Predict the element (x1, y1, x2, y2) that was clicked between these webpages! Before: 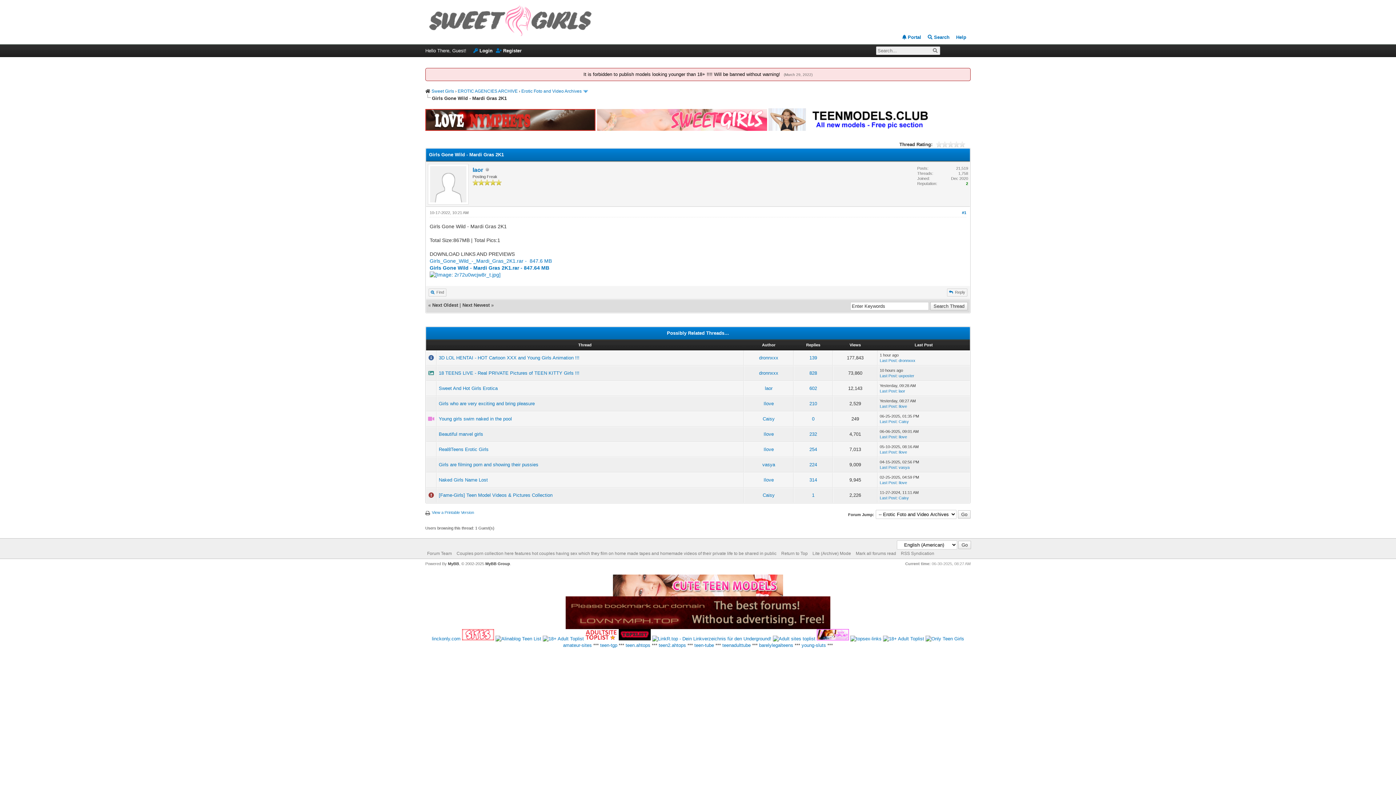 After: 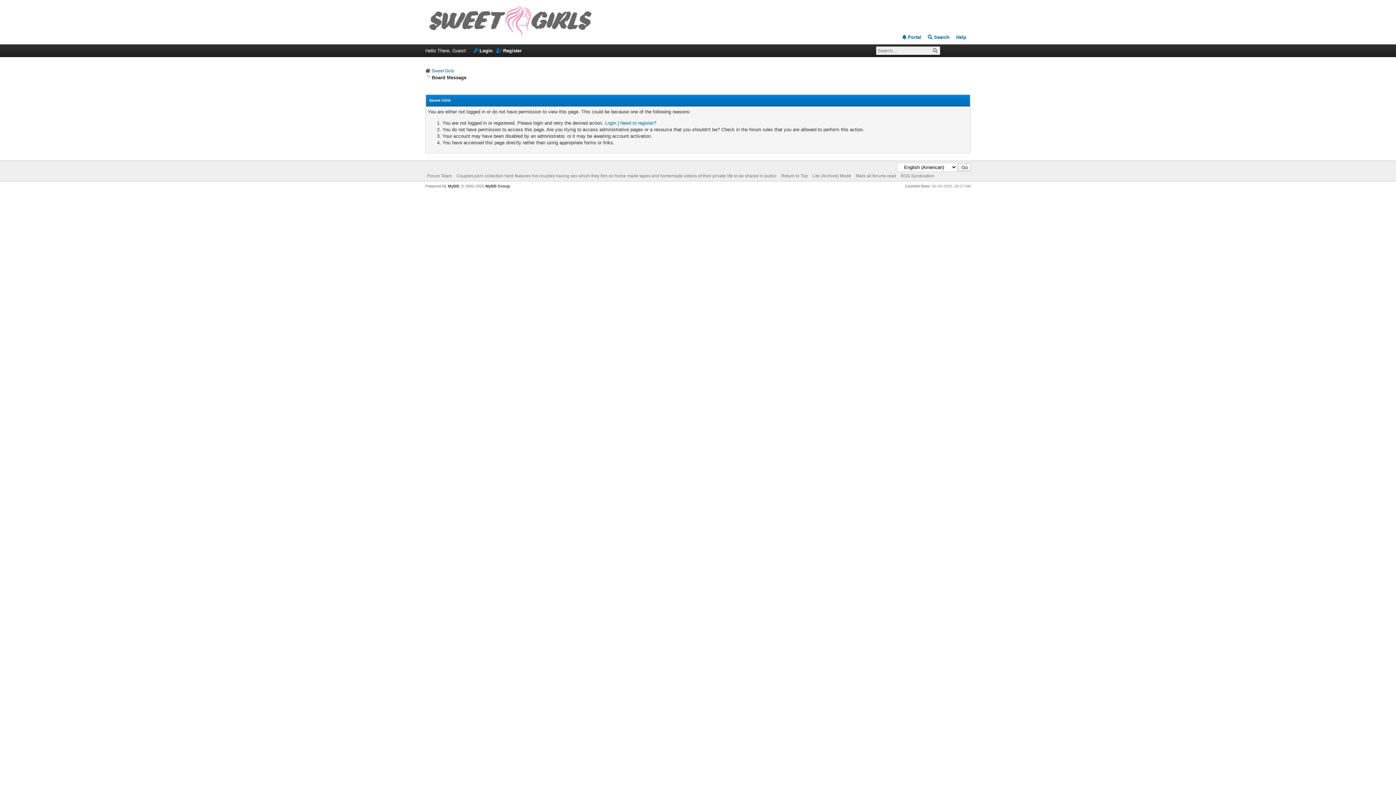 Action: label: uxposter bbox: (898, 373, 914, 378)